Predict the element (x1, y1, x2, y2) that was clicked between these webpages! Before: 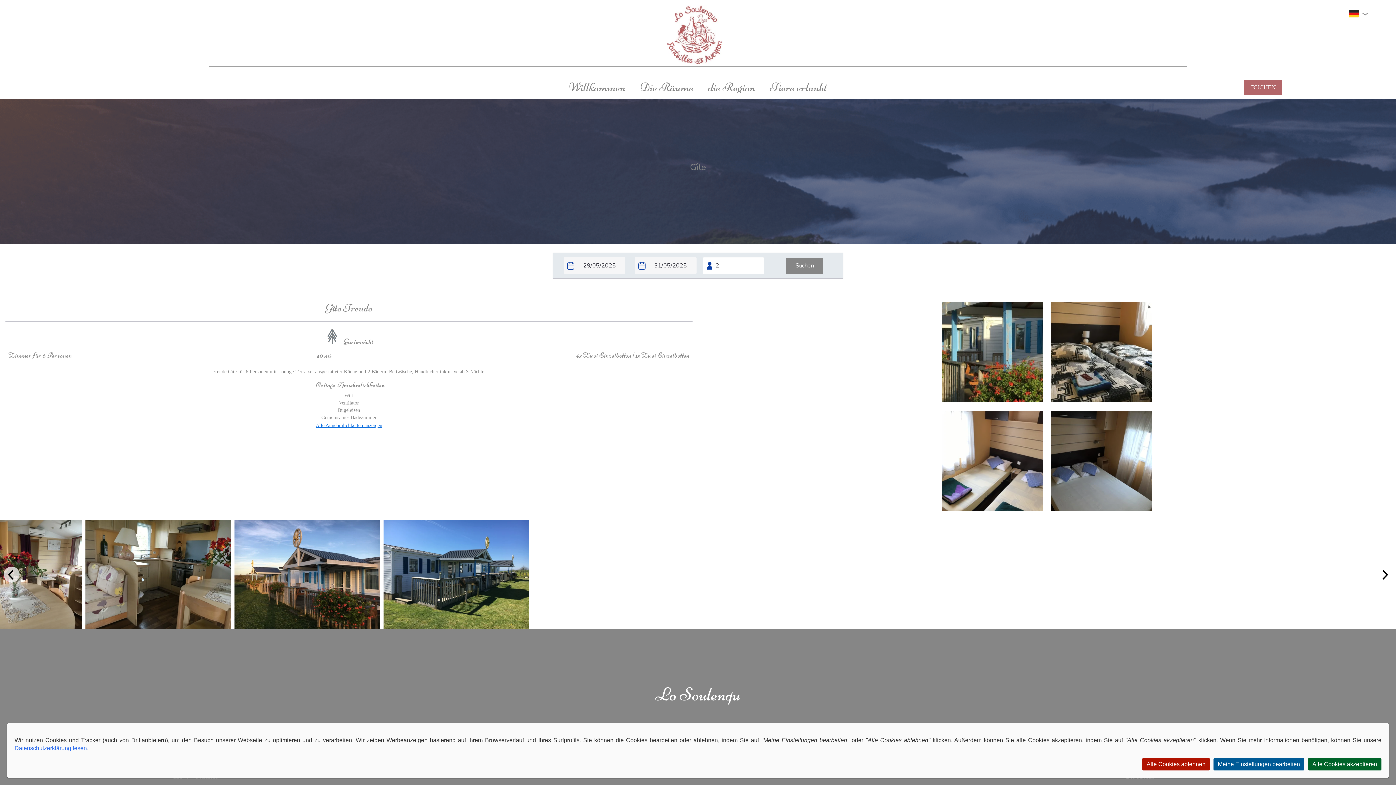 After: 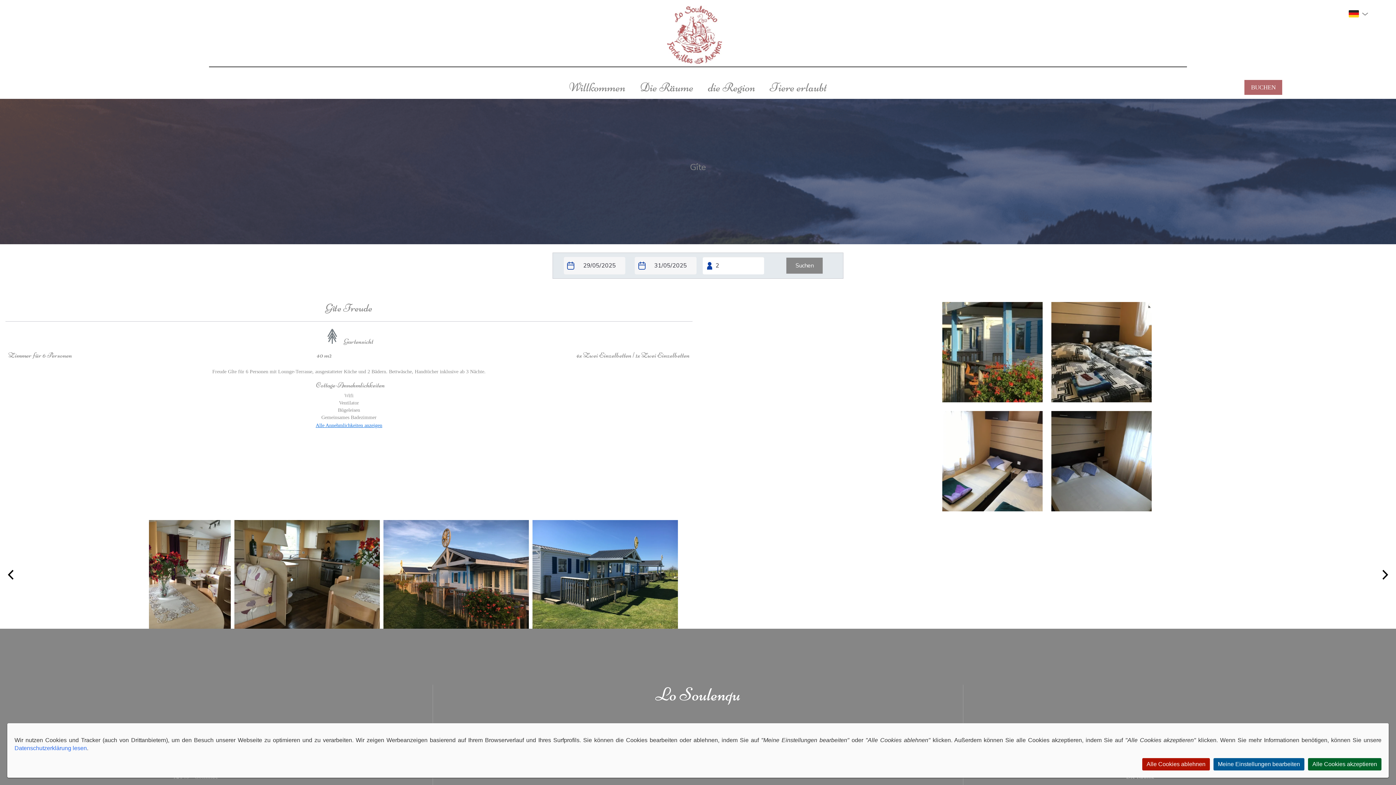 Action: bbox: (3, 567, 19, 583) label: Previous